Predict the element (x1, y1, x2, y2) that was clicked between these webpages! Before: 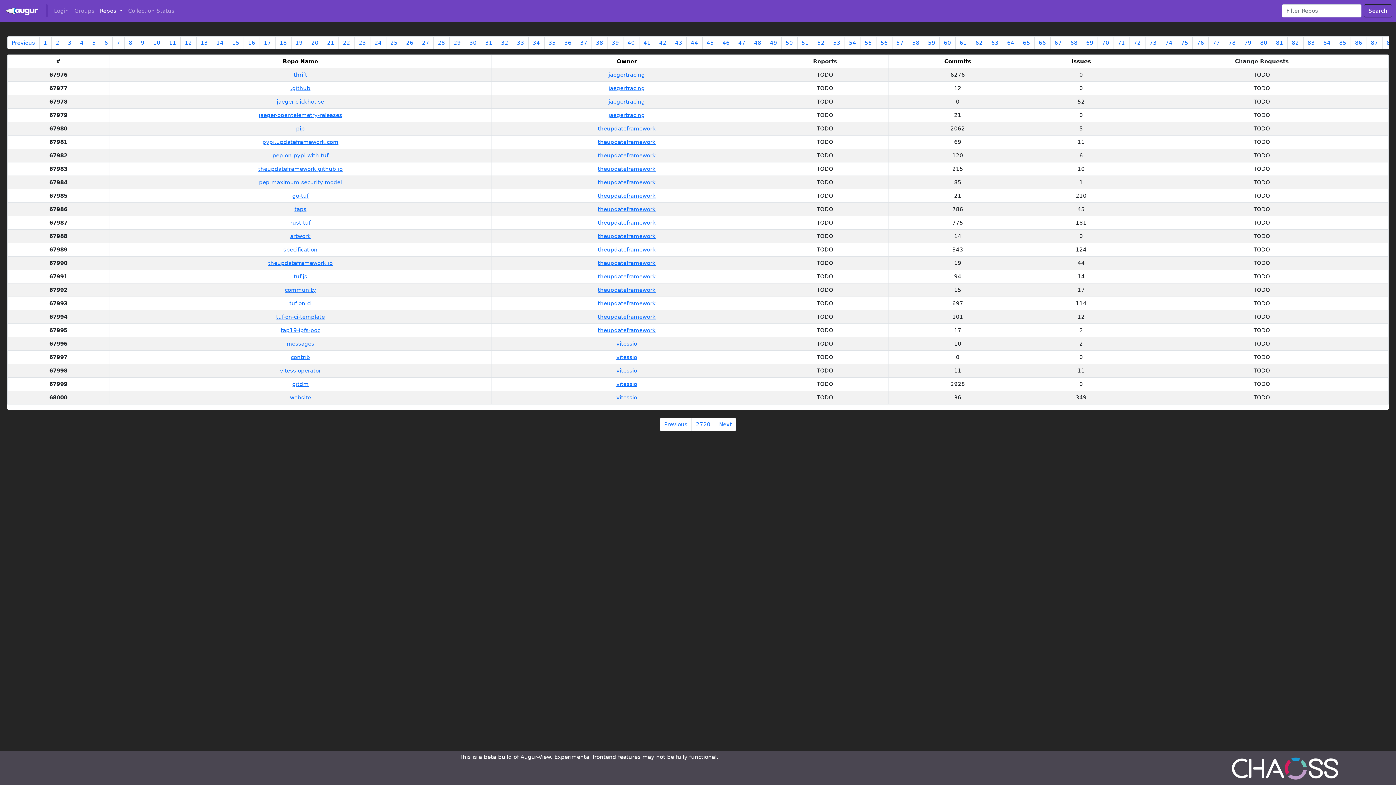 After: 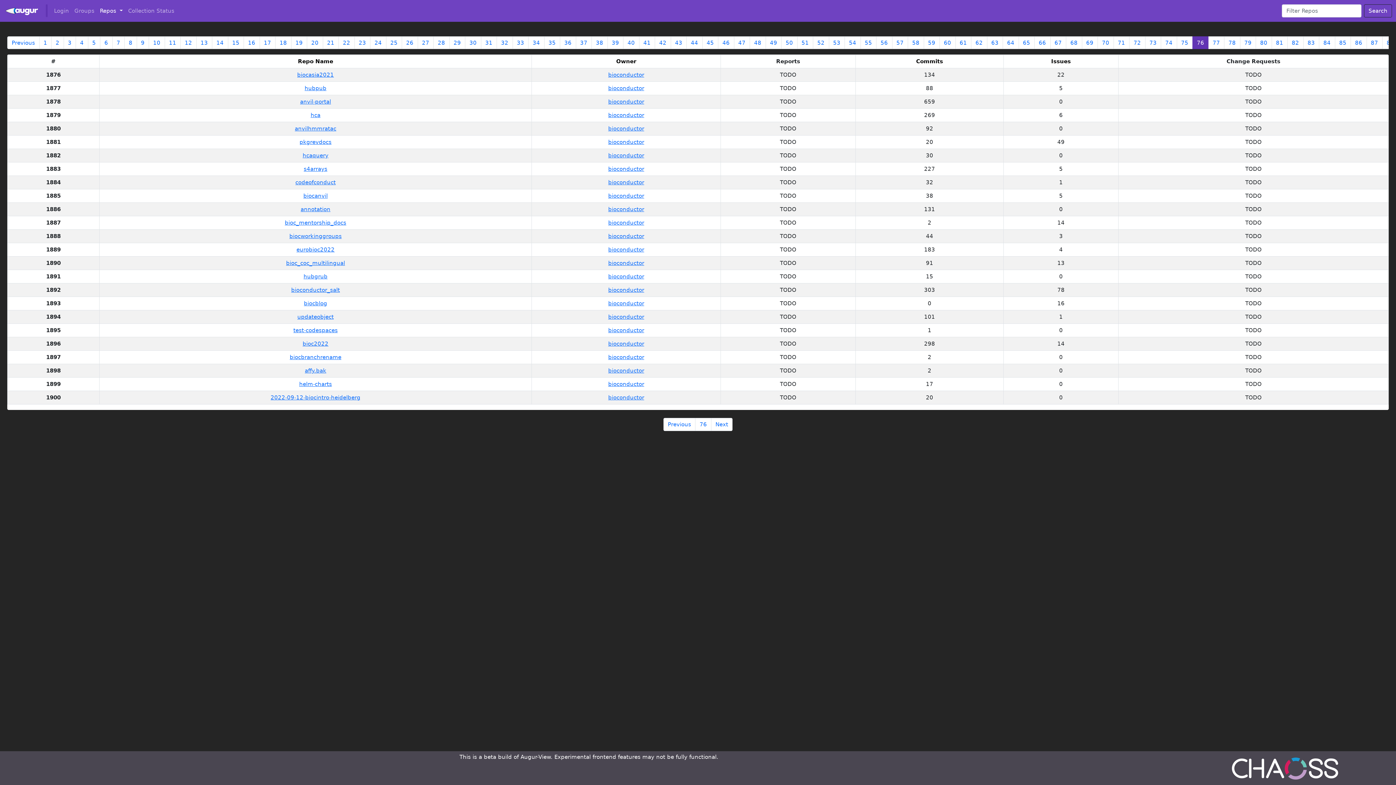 Action: label: 76 bbox: (1192, 36, 1208, 49)